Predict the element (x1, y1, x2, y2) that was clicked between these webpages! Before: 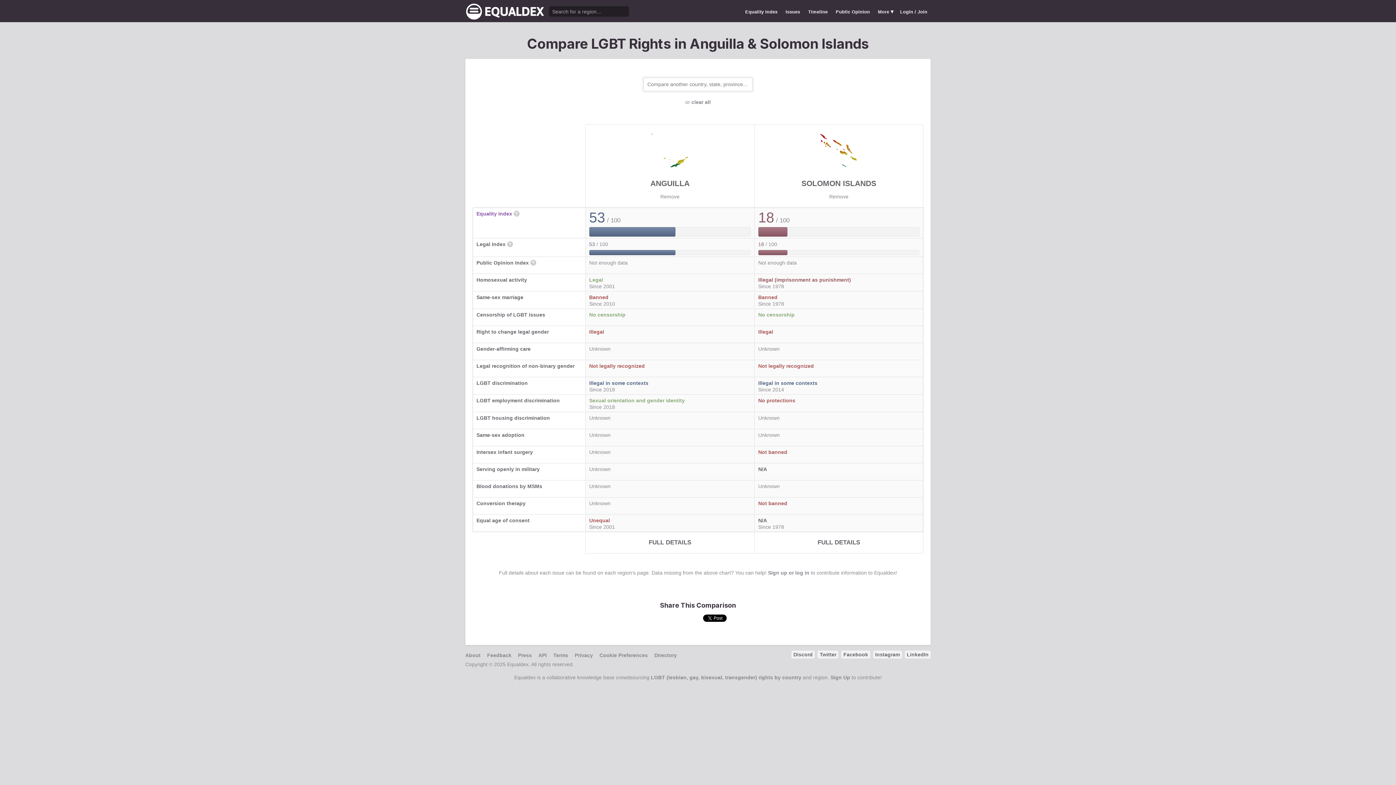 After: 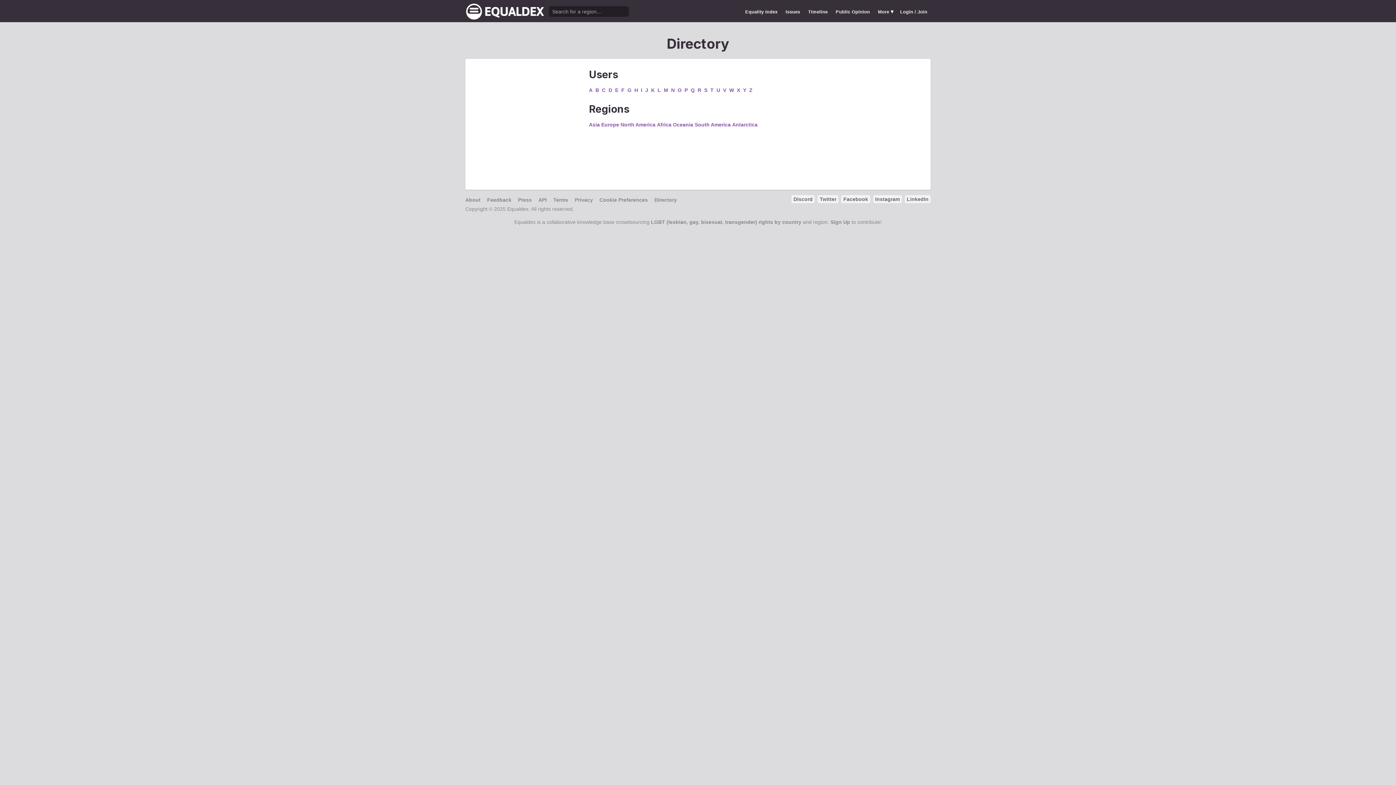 Action: bbox: (654, 652, 677, 658) label: Directory